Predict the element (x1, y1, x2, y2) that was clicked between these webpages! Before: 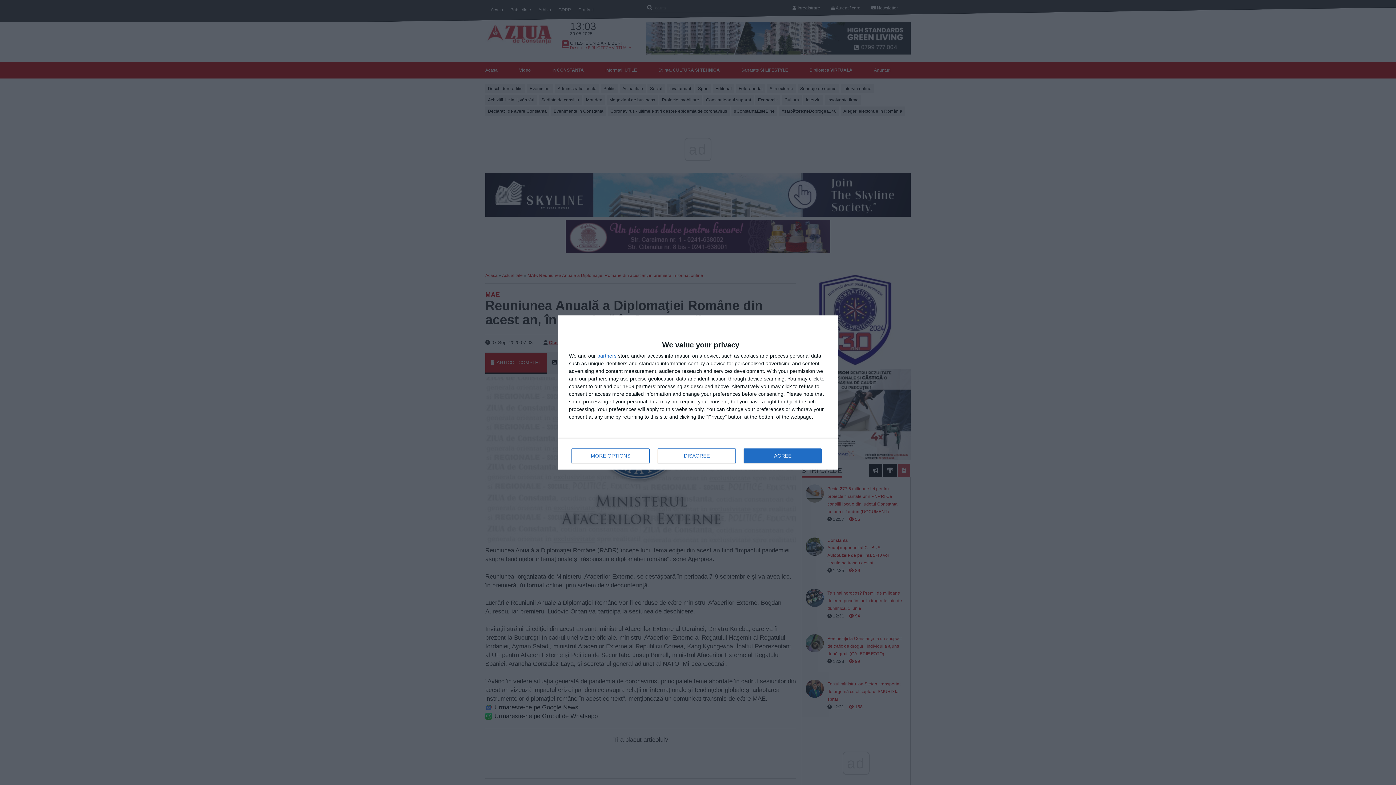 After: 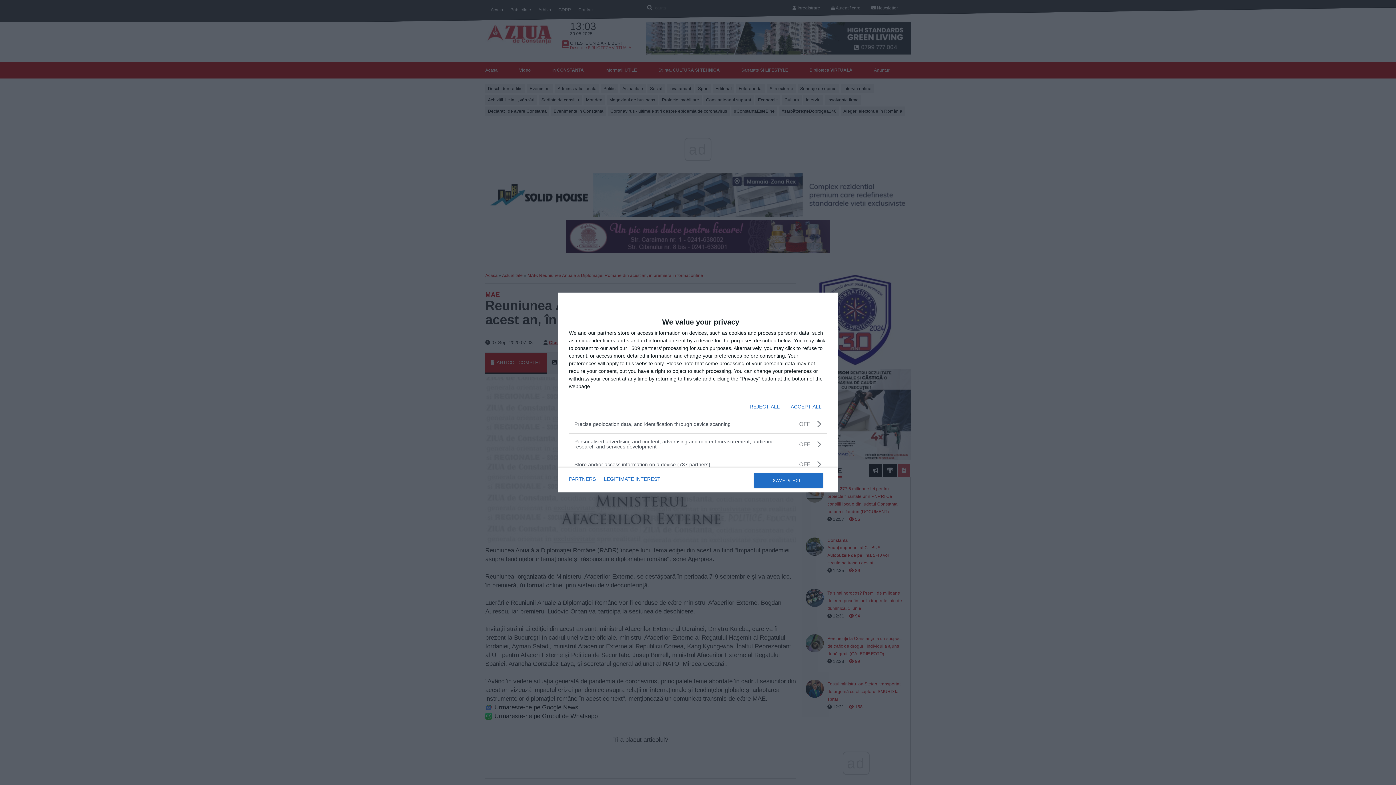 Action: bbox: (571, 448, 649, 463) label: MORE OPTIONS